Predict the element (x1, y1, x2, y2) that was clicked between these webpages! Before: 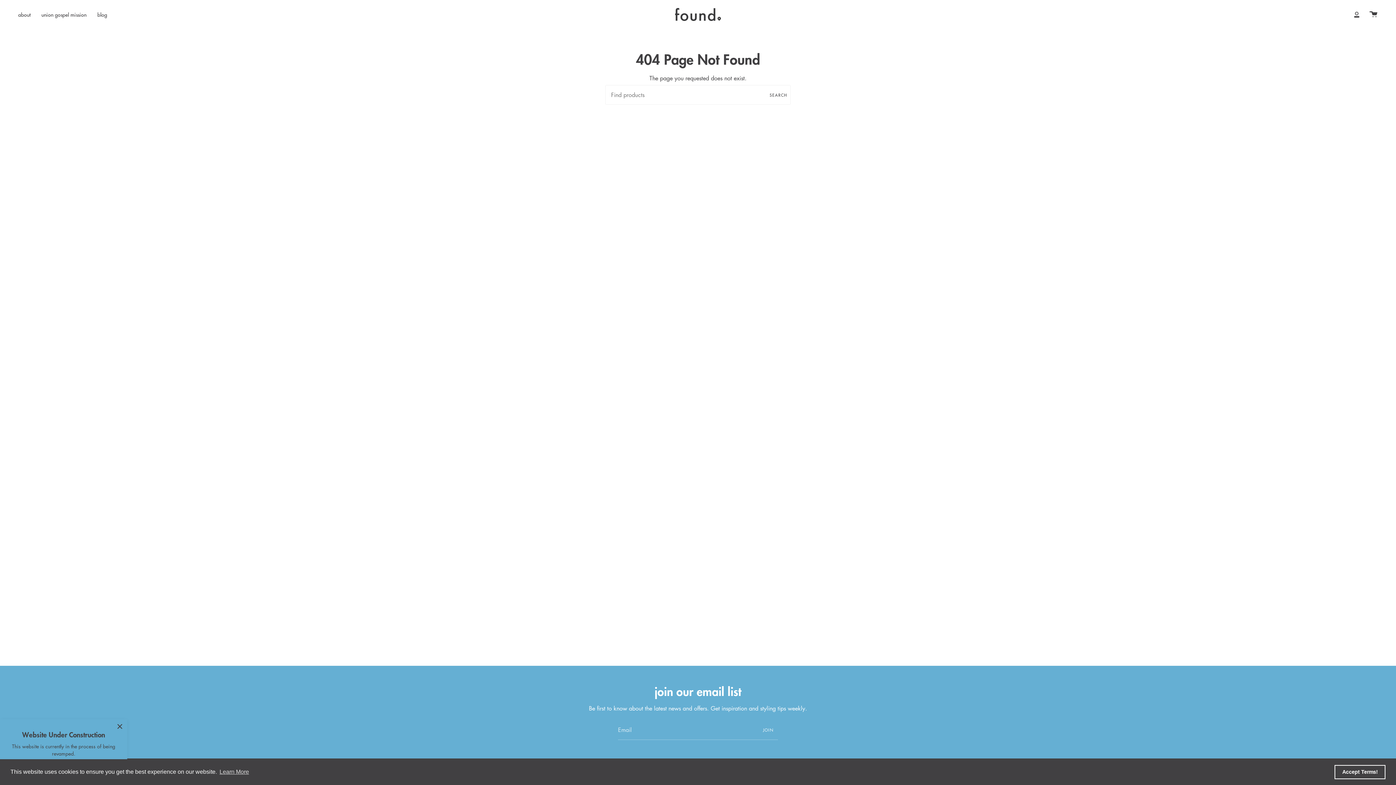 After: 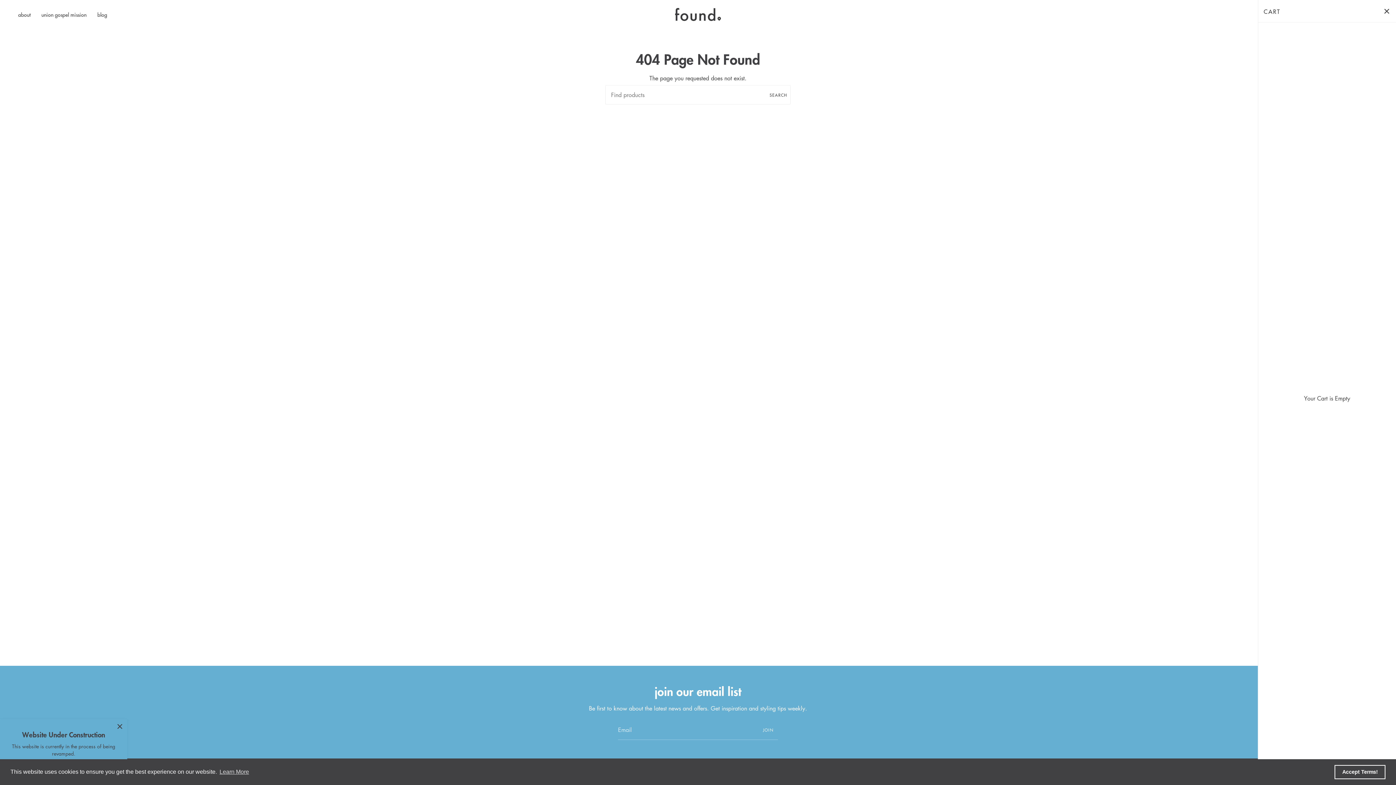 Action: label: Cart bbox: (1365, 0, 1382, 28)